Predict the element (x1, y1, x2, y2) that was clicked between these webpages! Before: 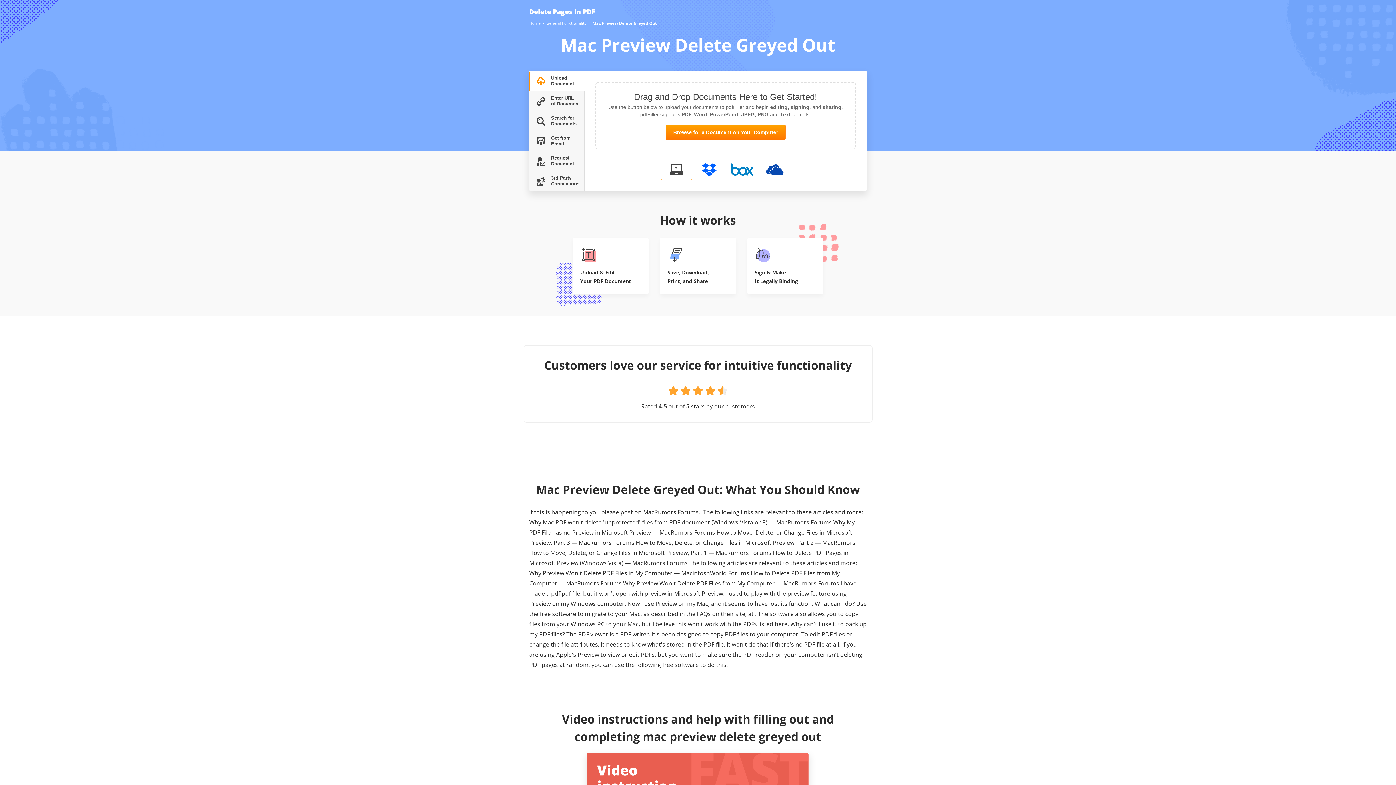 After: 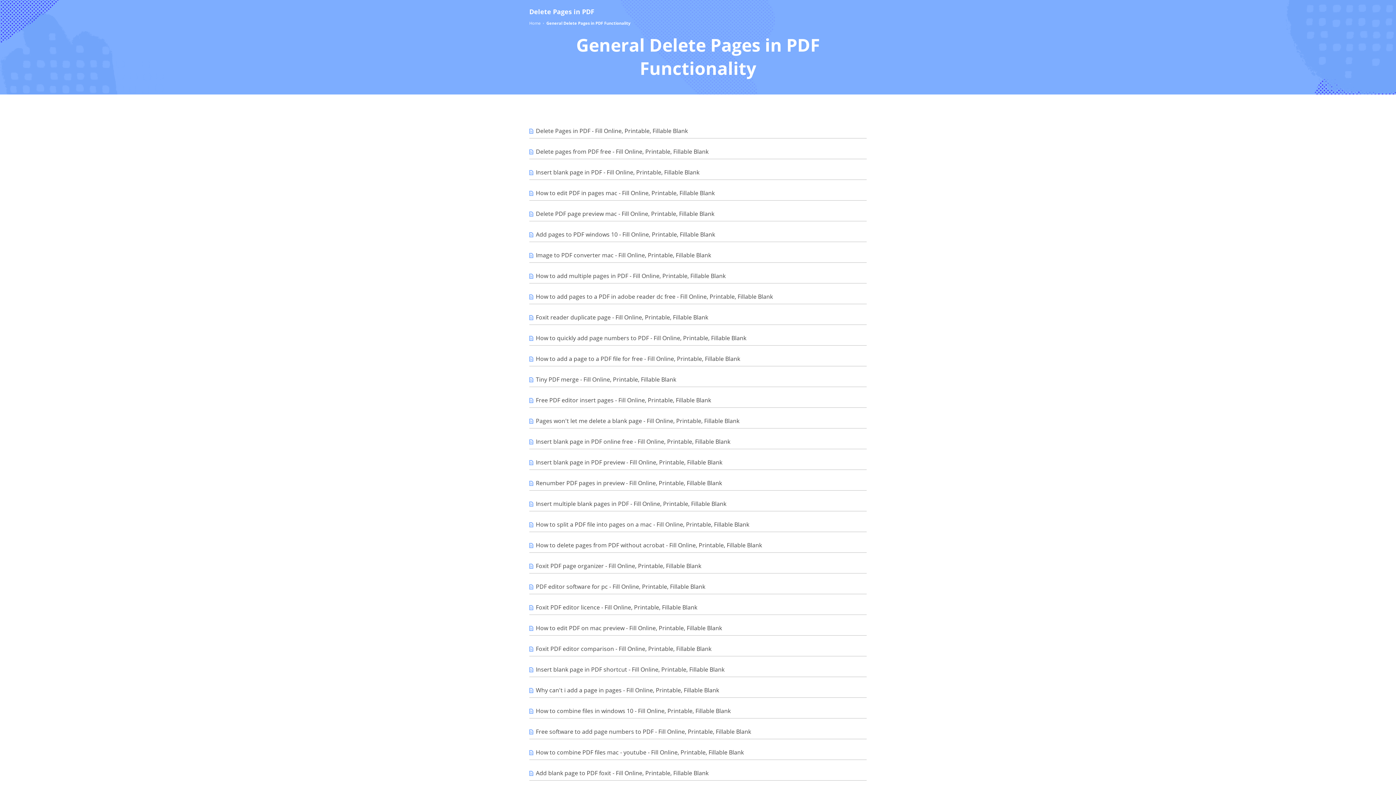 Action: label: General Functionality bbox: (546, 20, 586, 26)